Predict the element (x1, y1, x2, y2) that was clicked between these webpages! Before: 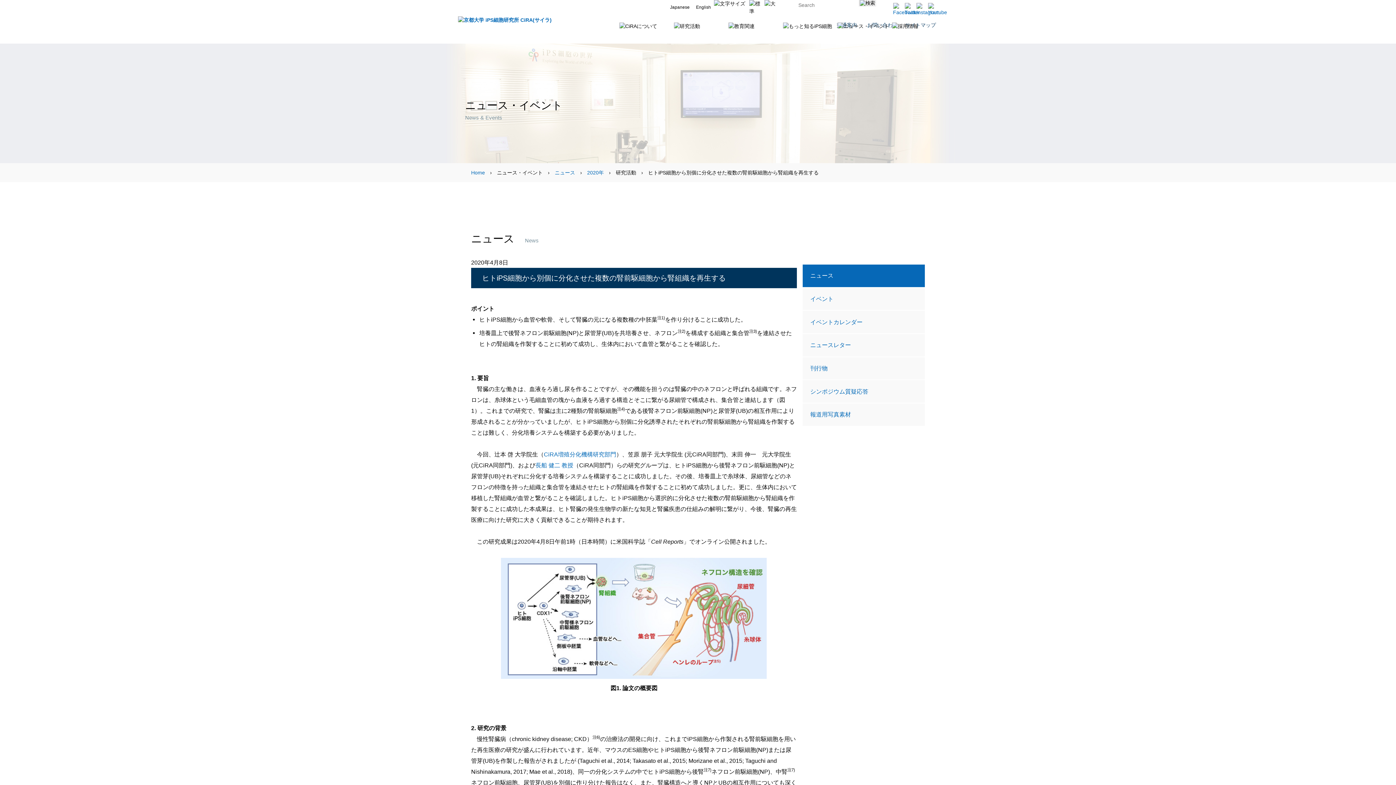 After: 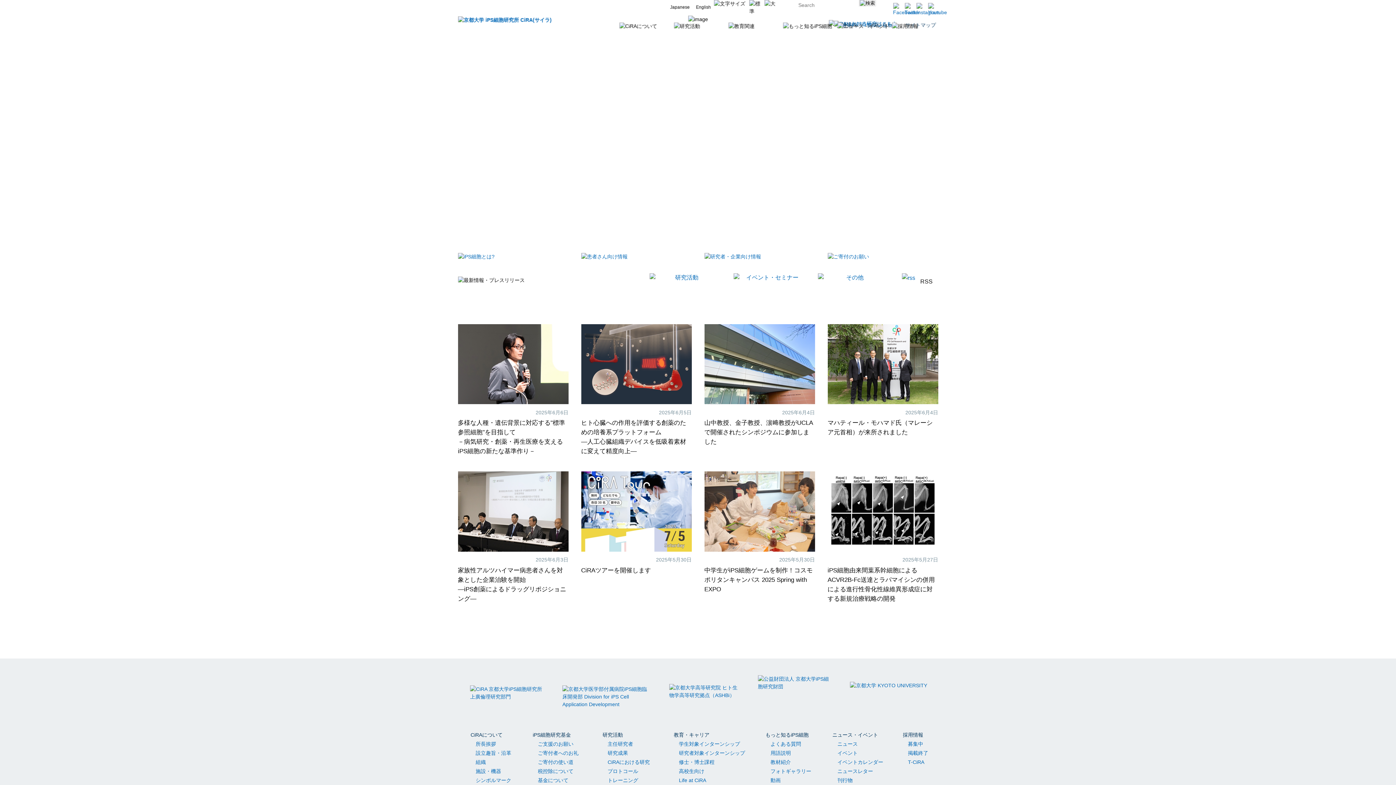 Action: bbox: (458, 17, 551, 22)